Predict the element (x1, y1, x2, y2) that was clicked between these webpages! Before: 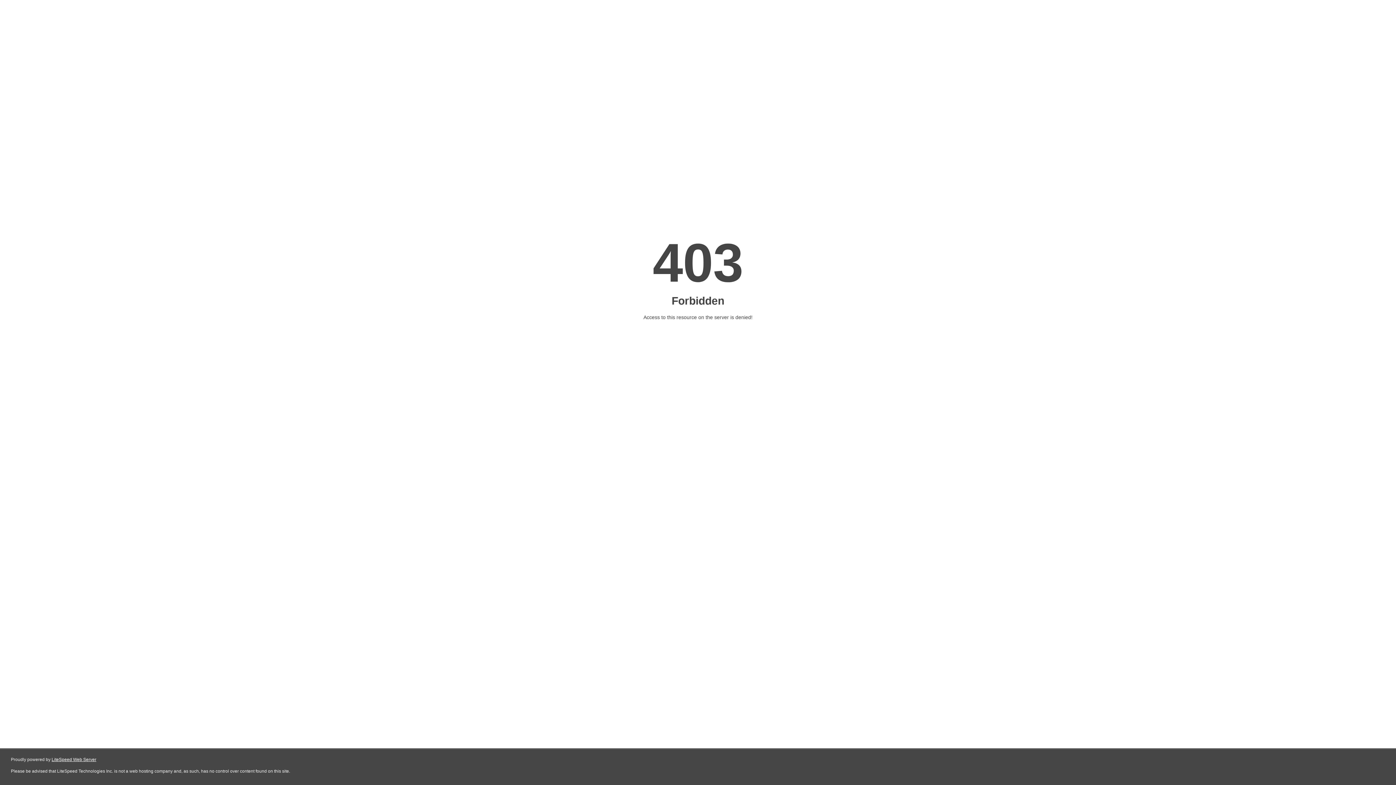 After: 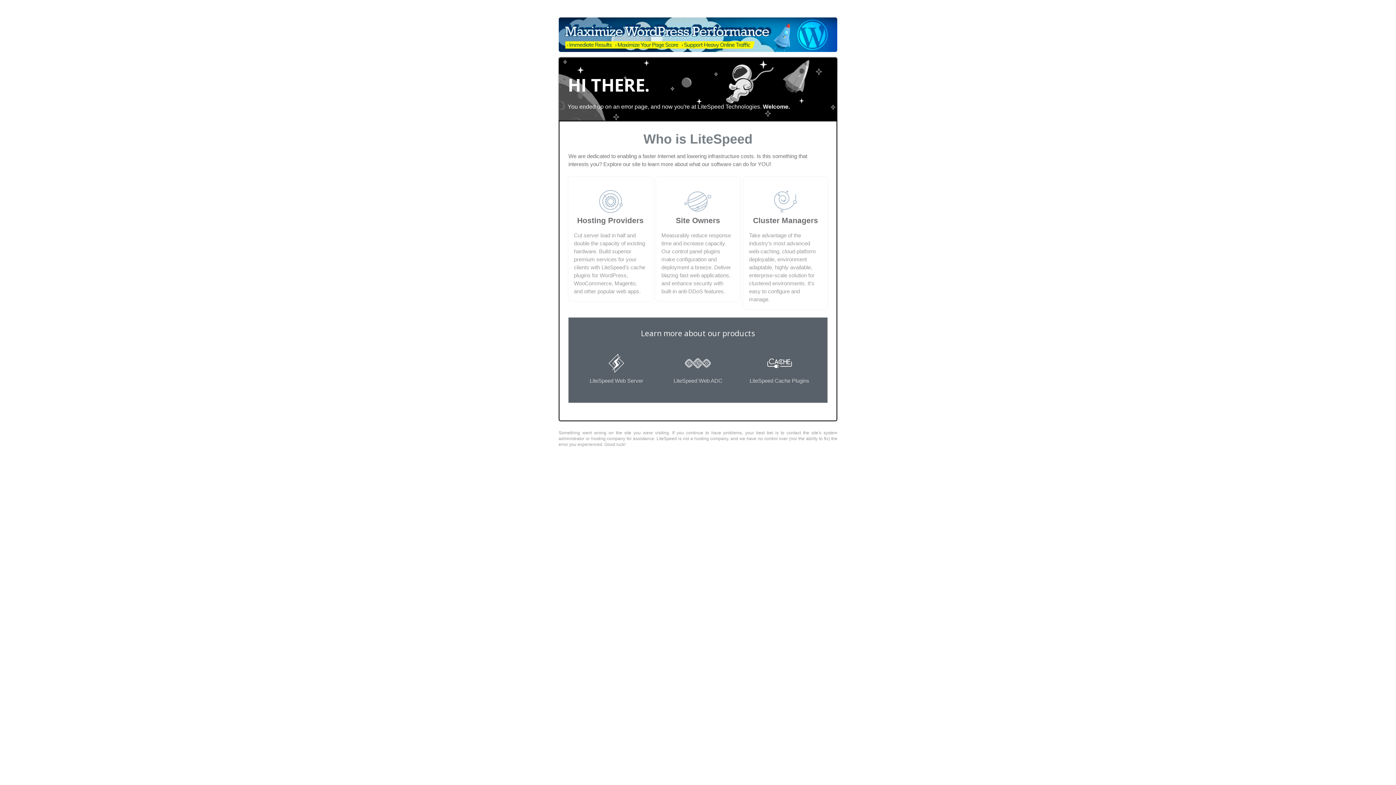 Action: label: LiteSpeed Web Server bbox: (51, 757, 96, 762)